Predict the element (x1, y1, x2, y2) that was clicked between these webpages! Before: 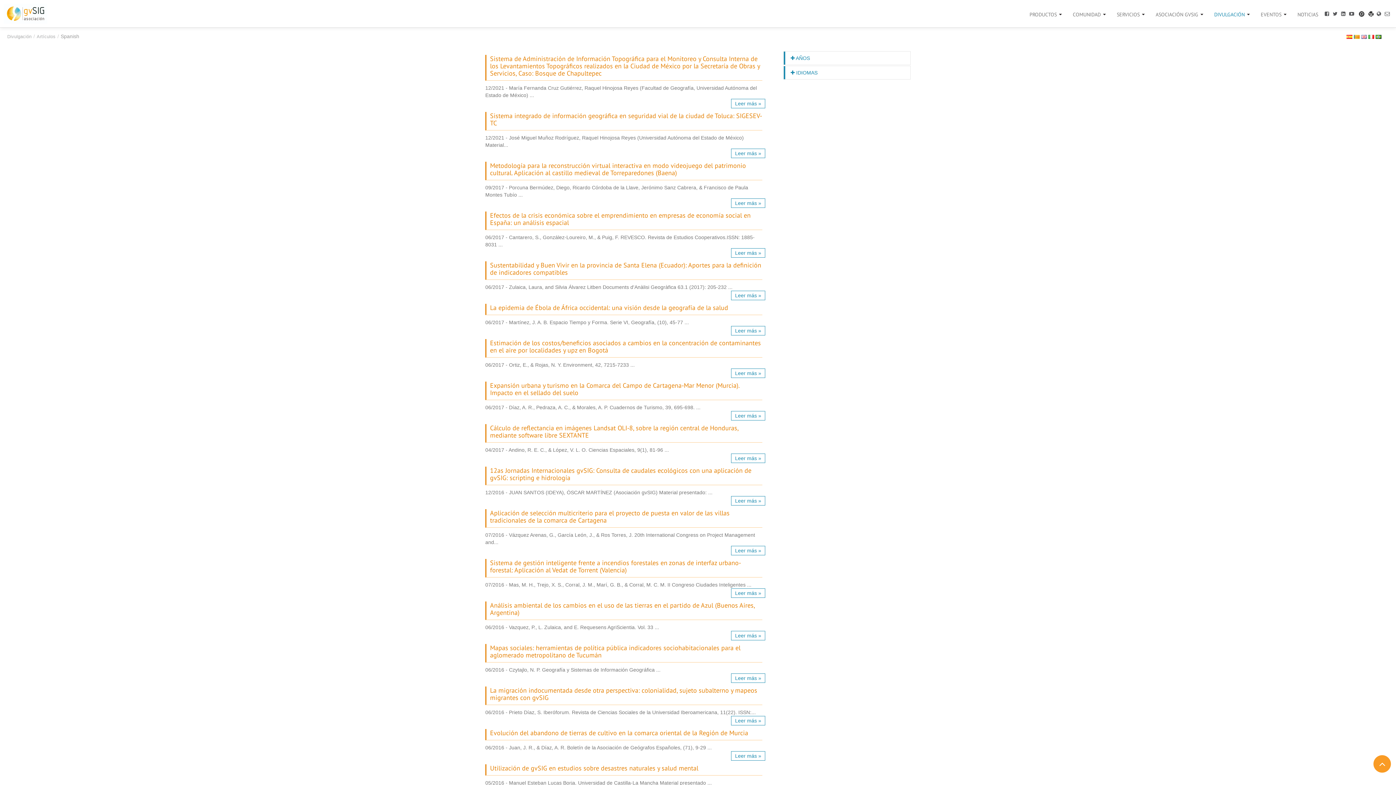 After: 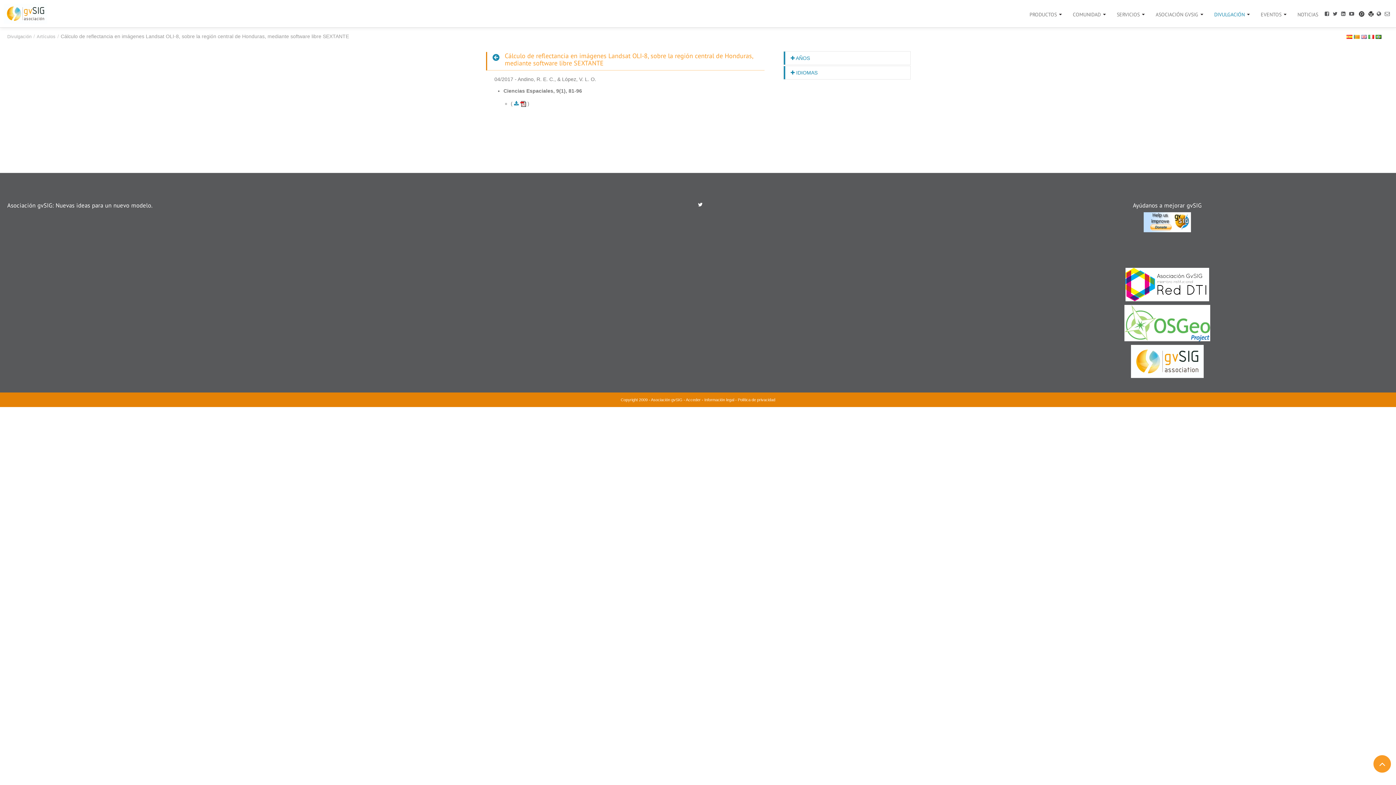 Action: bbox: (731, 453, 765, 463) label: Leer más 
sobre Cálculo de reflectancia en imágenes Landsat OLI-8, sobre la región central de Honduras, mediante software libre SEXTANTE
»